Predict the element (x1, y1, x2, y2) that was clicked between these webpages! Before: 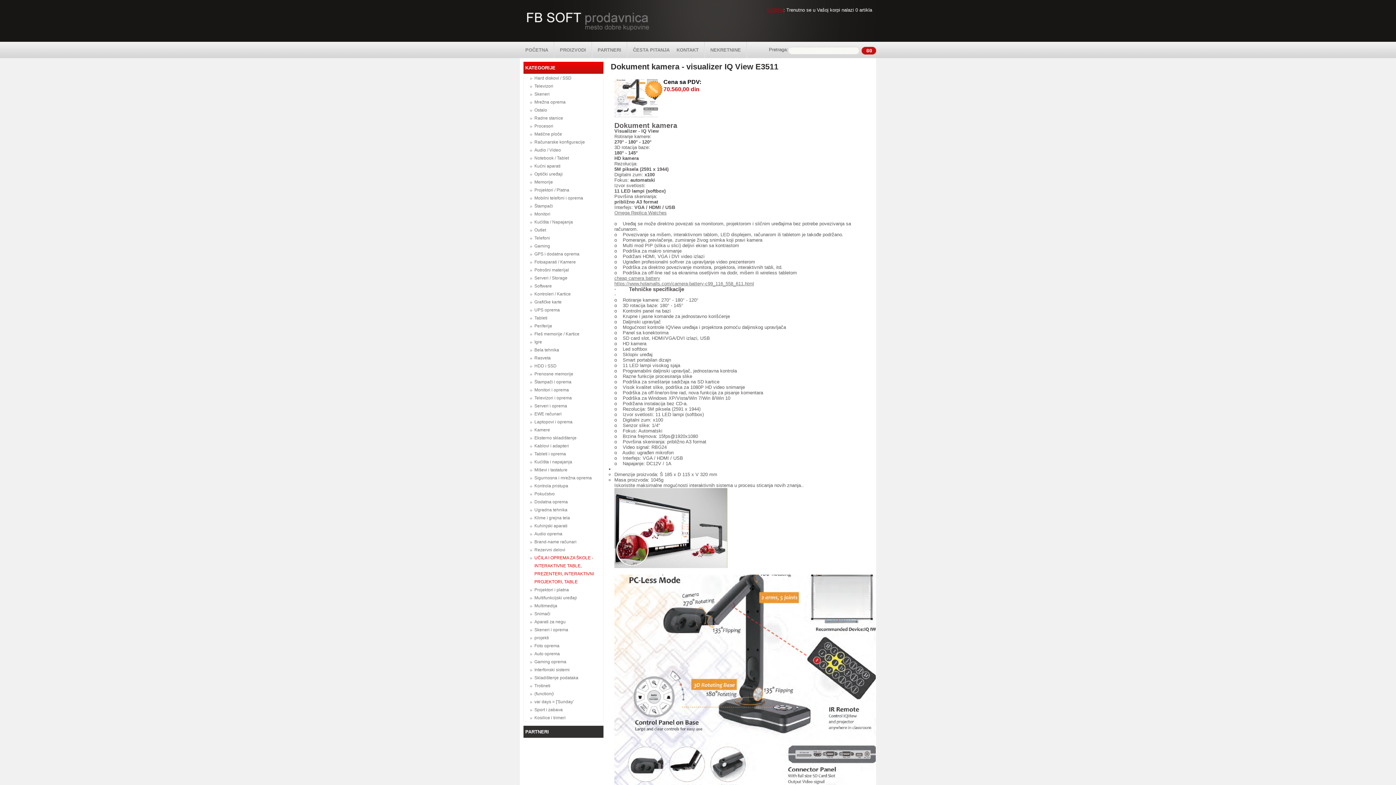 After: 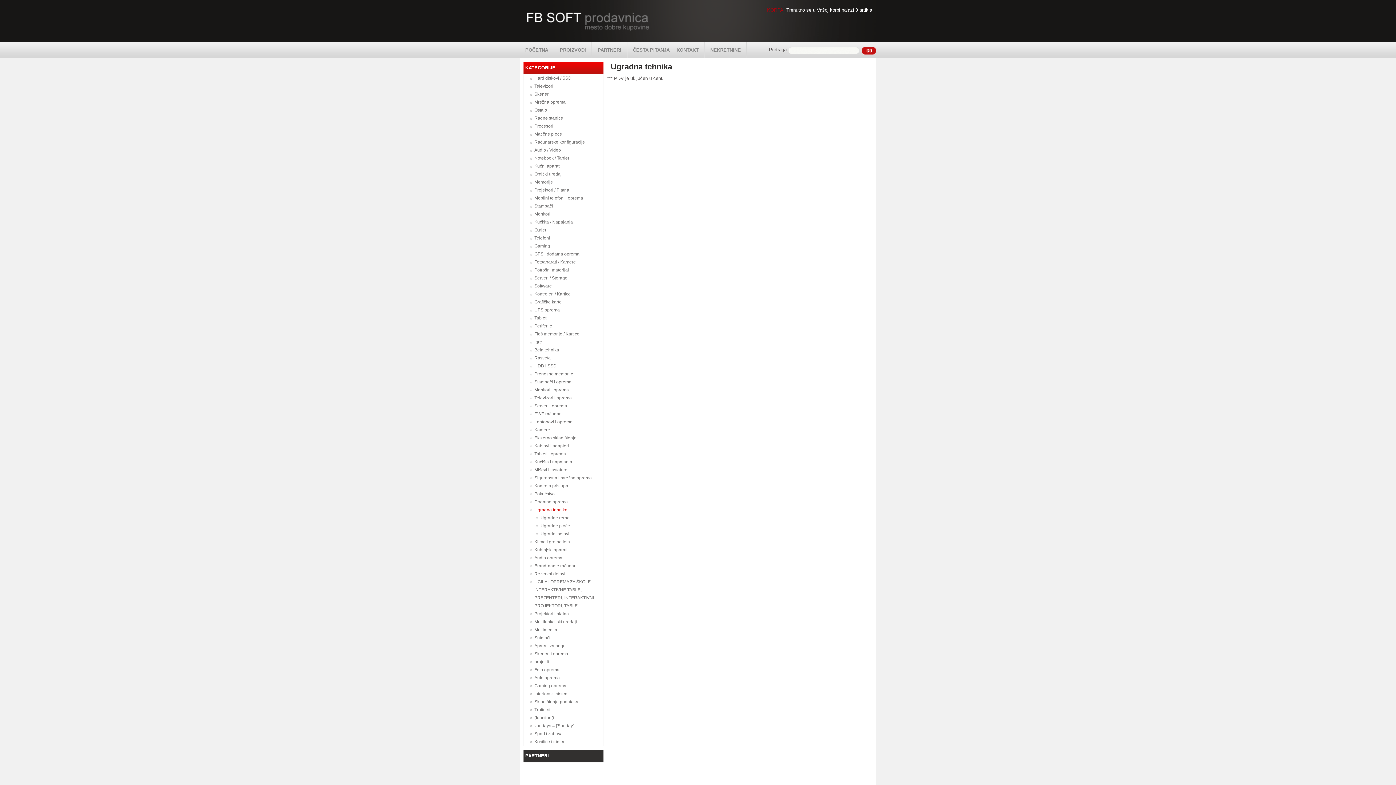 Action: label: Ugradna tehnika bbox: (534, 507, 567, 512)